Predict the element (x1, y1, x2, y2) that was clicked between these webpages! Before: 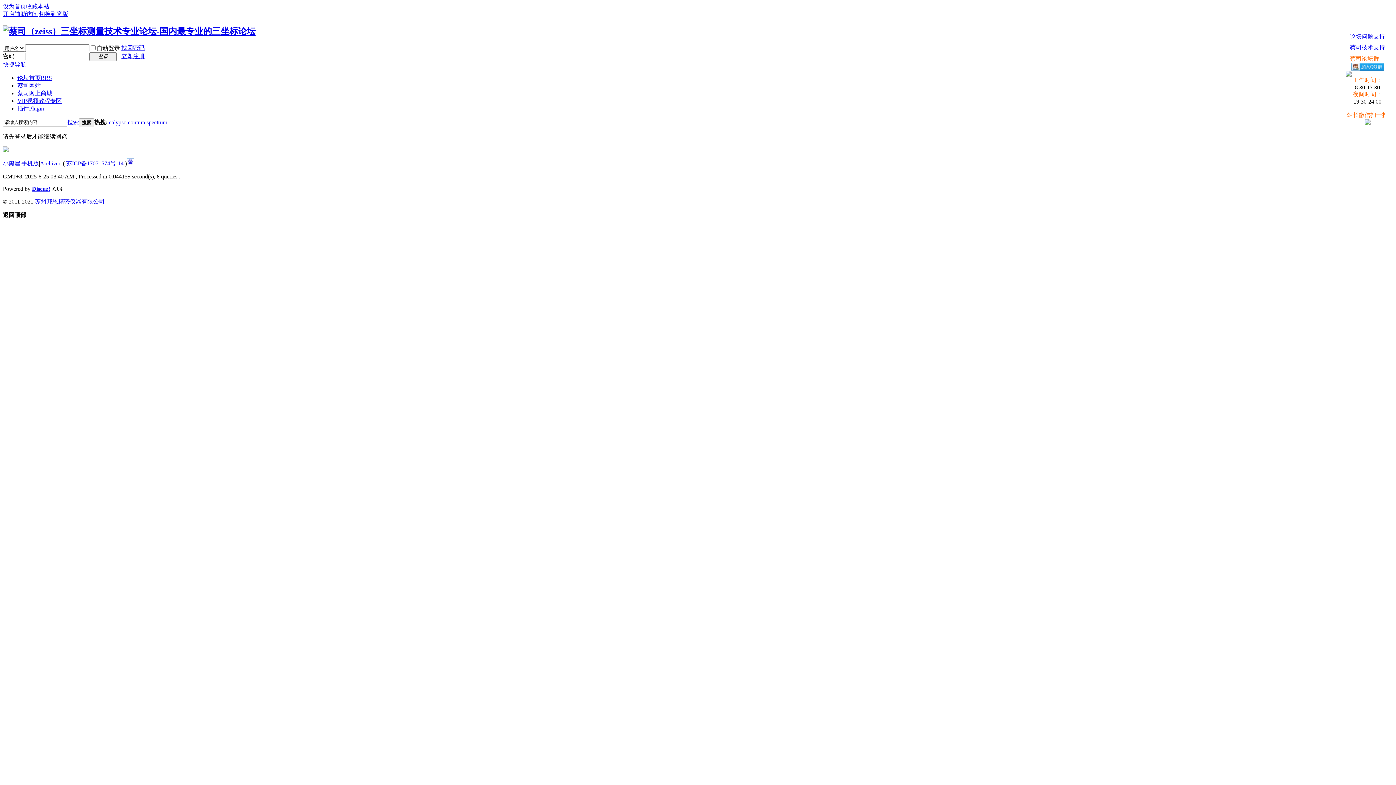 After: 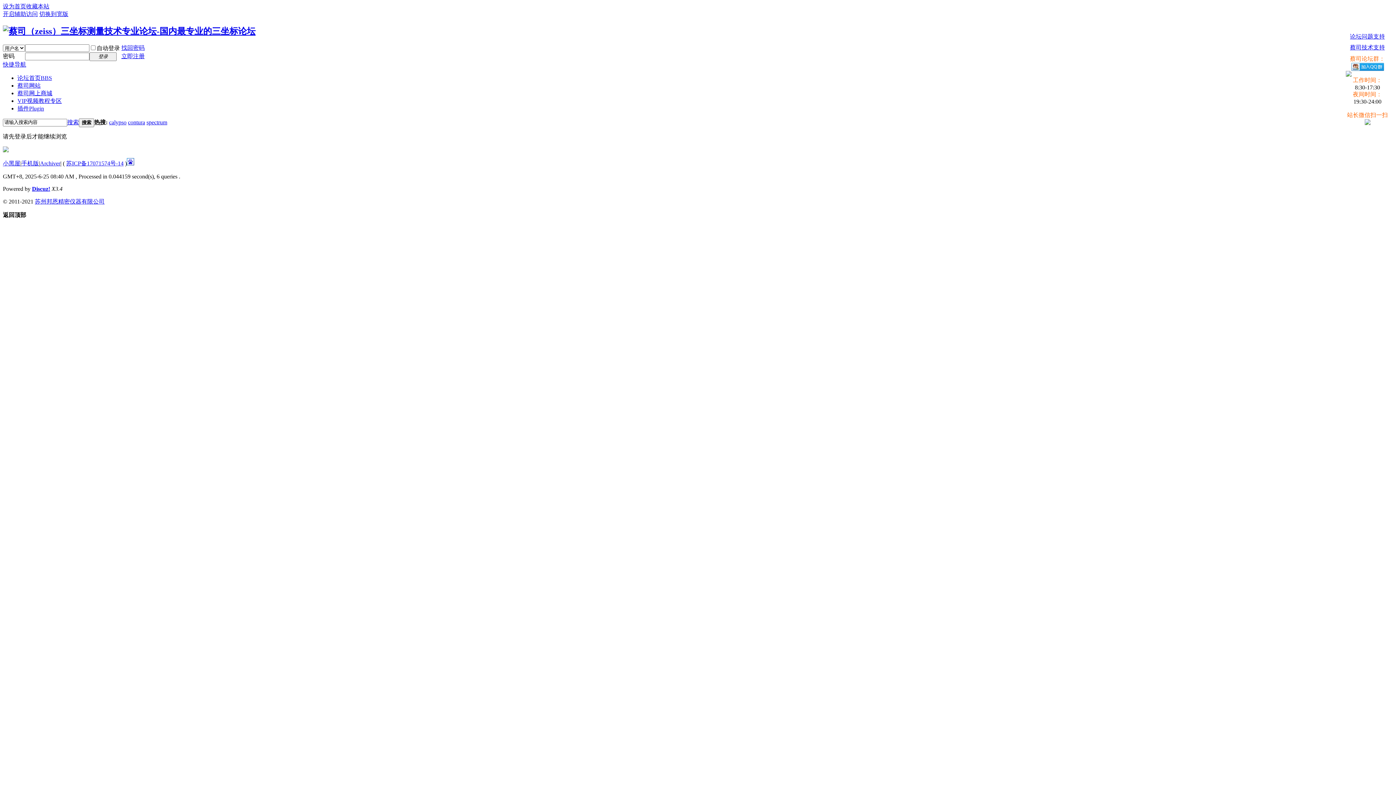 Action: bbox: (39, 10, 68, 17) label: 切换到宽版